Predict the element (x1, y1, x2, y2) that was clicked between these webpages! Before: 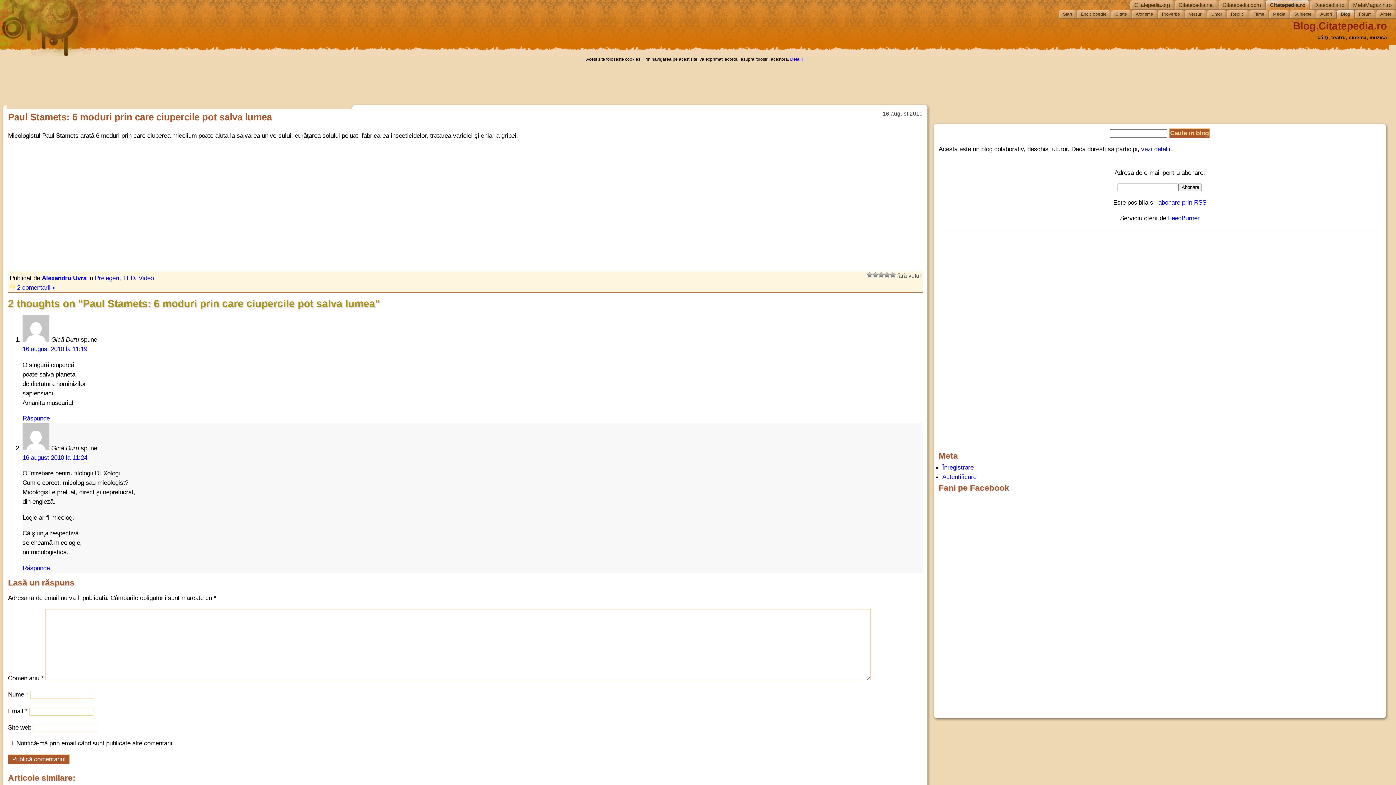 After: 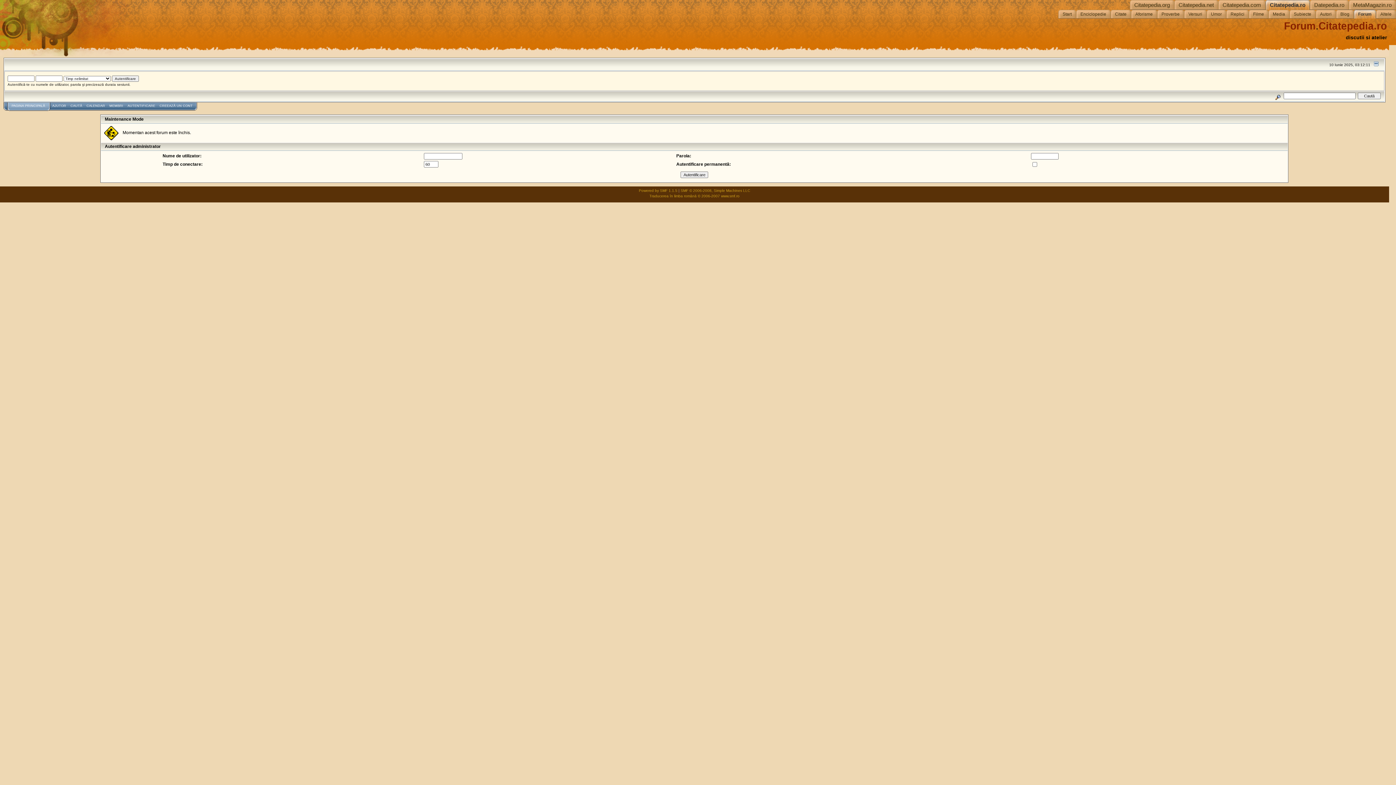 Action: bbox: (1358, 9, 1376, 18) label: Forum